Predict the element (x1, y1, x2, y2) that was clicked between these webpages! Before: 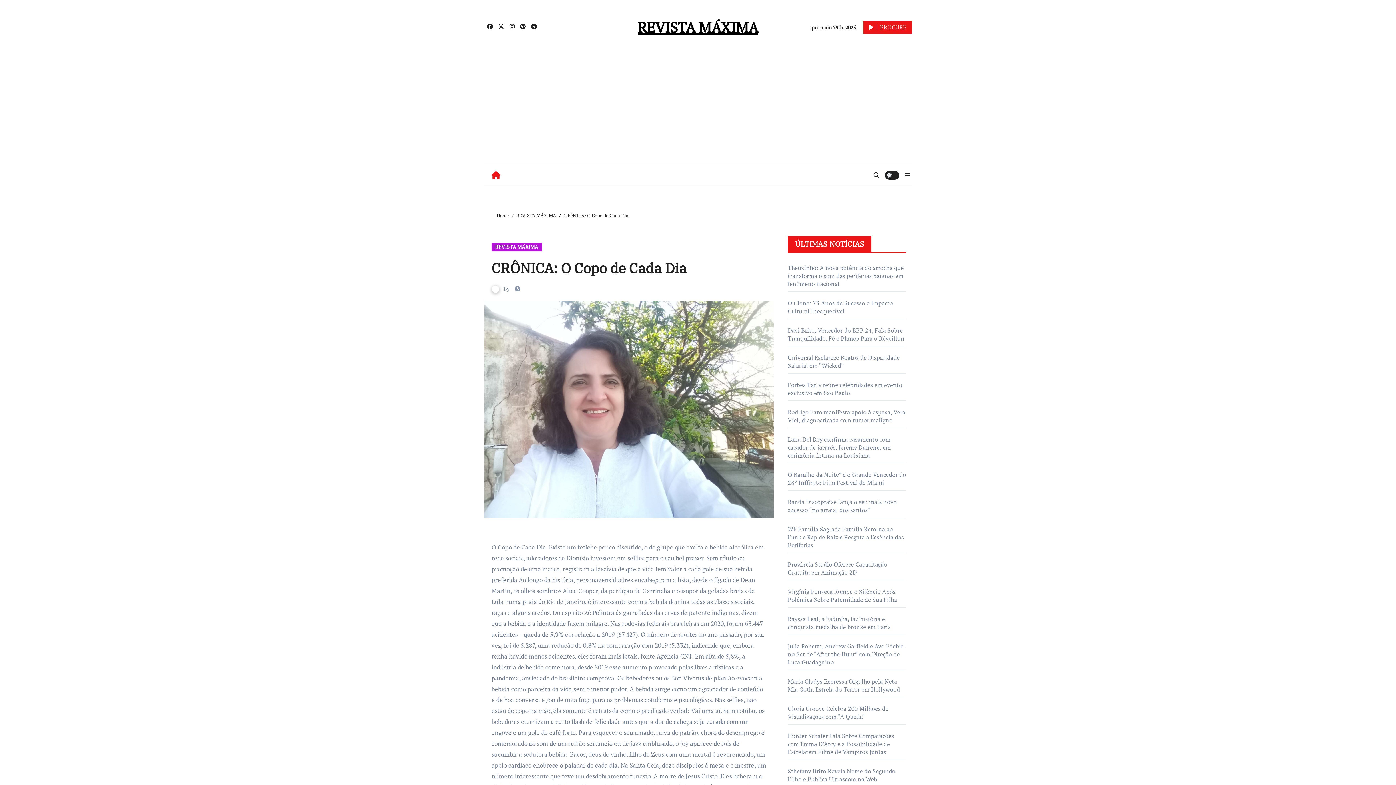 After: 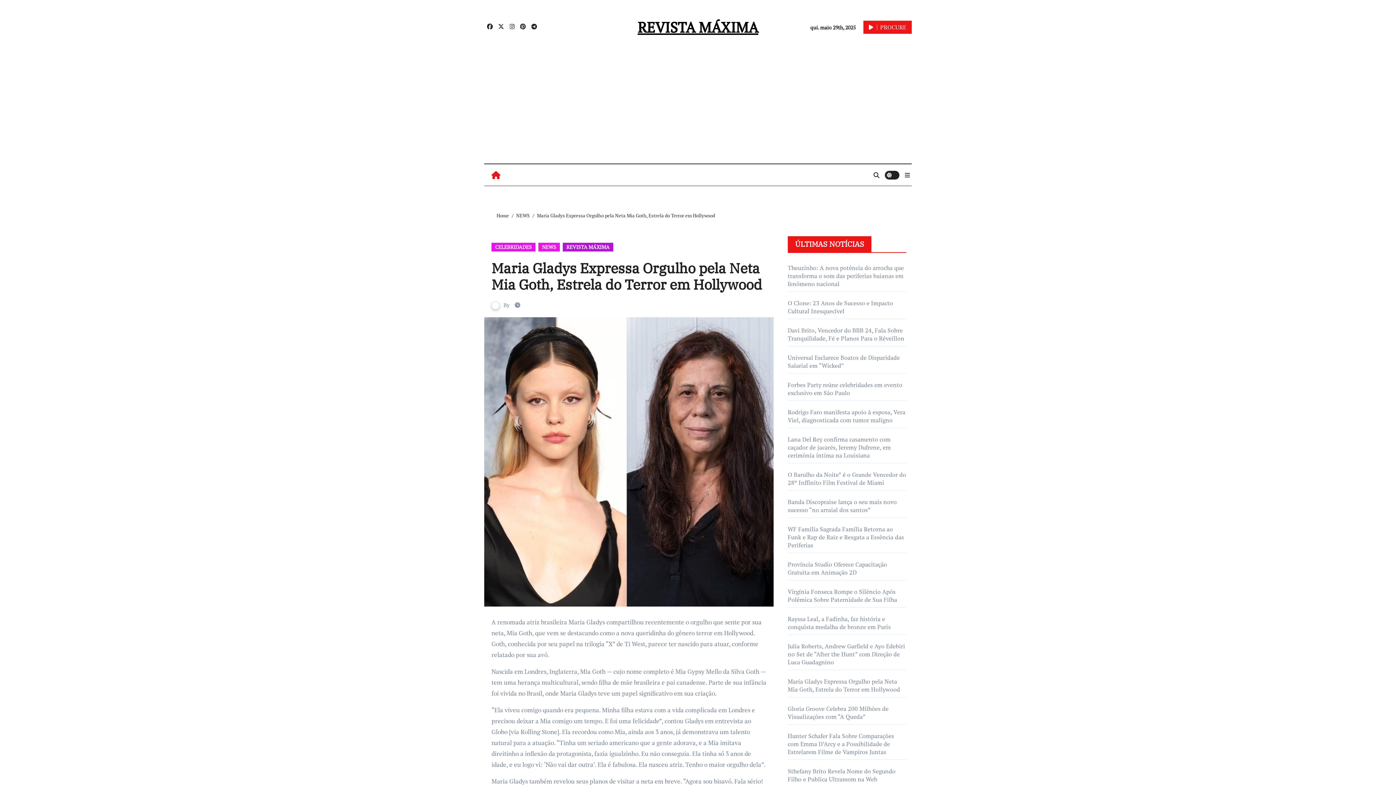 Action: bbox: (788, 677, 900, 693) label: Maria Gladys Expressa Orgulho pela Neta Mia Goth, Estrela do Terror em Hollywood